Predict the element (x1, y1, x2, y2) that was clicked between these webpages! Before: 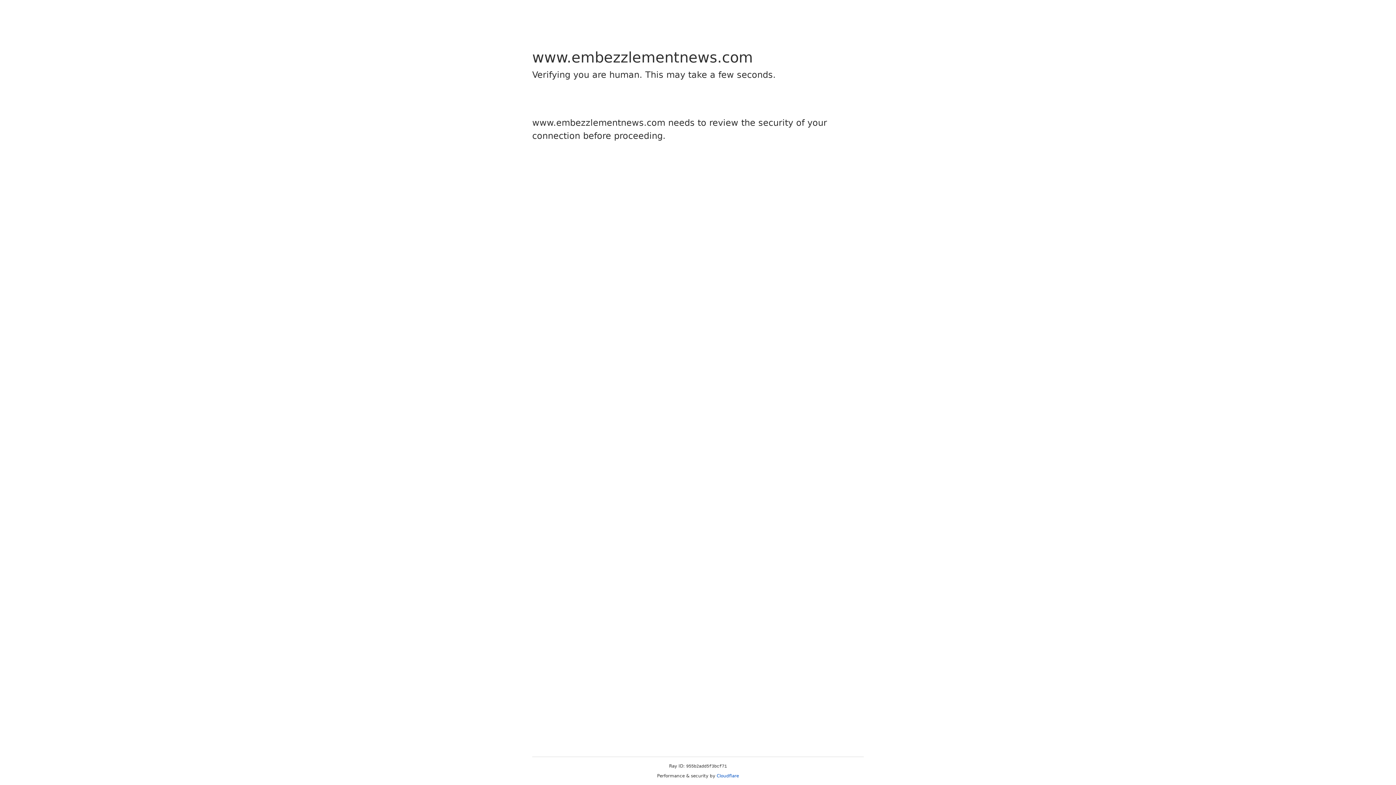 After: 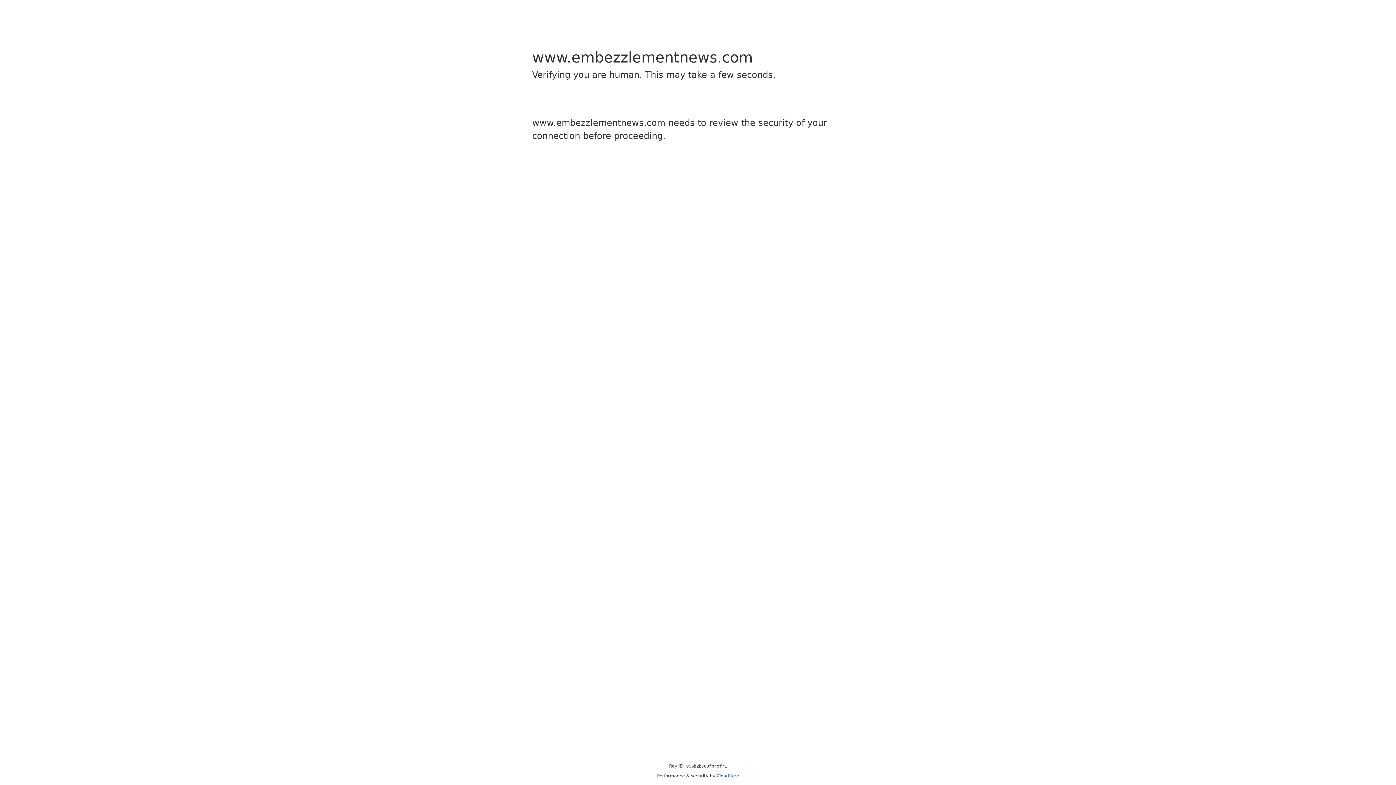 Action: label: Cloudflare bbox: (716, 773, 739, 778)